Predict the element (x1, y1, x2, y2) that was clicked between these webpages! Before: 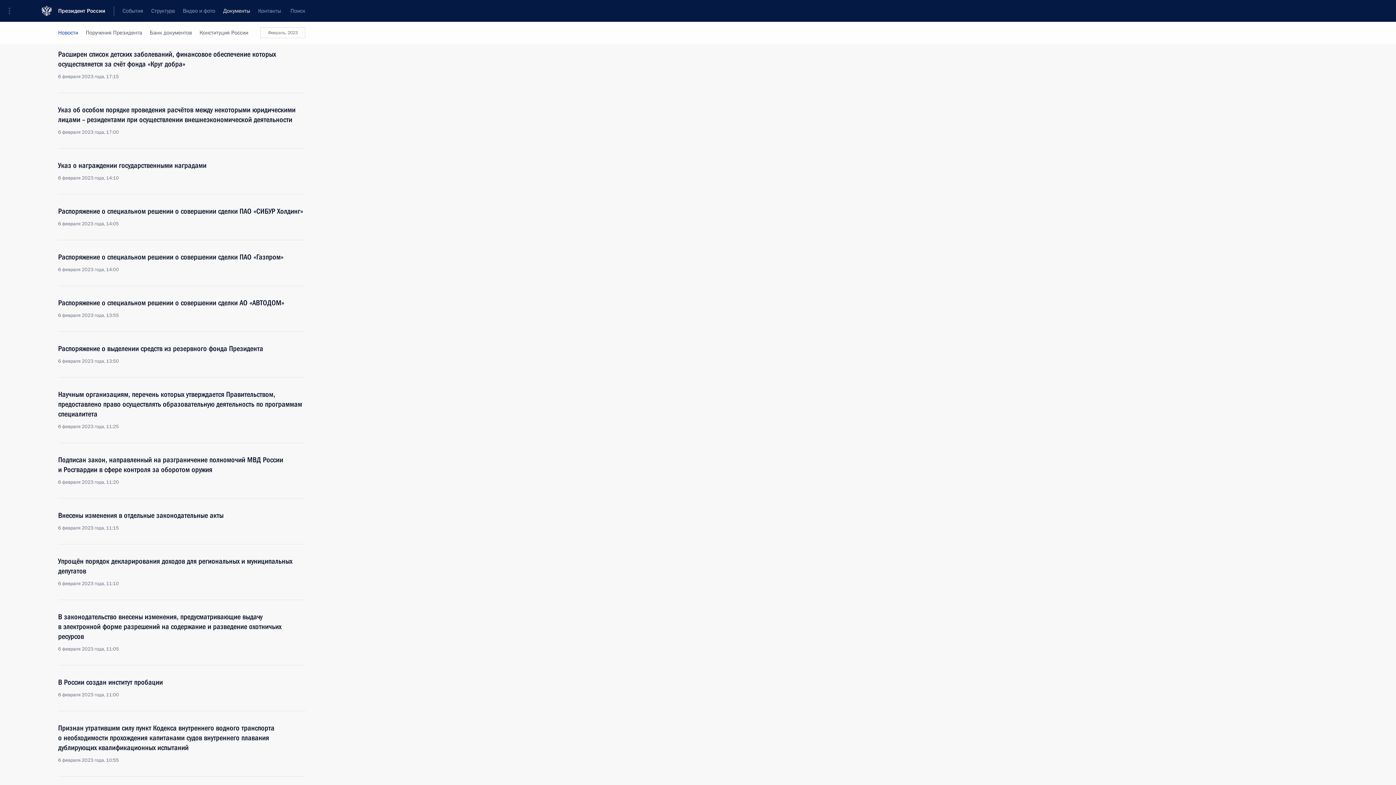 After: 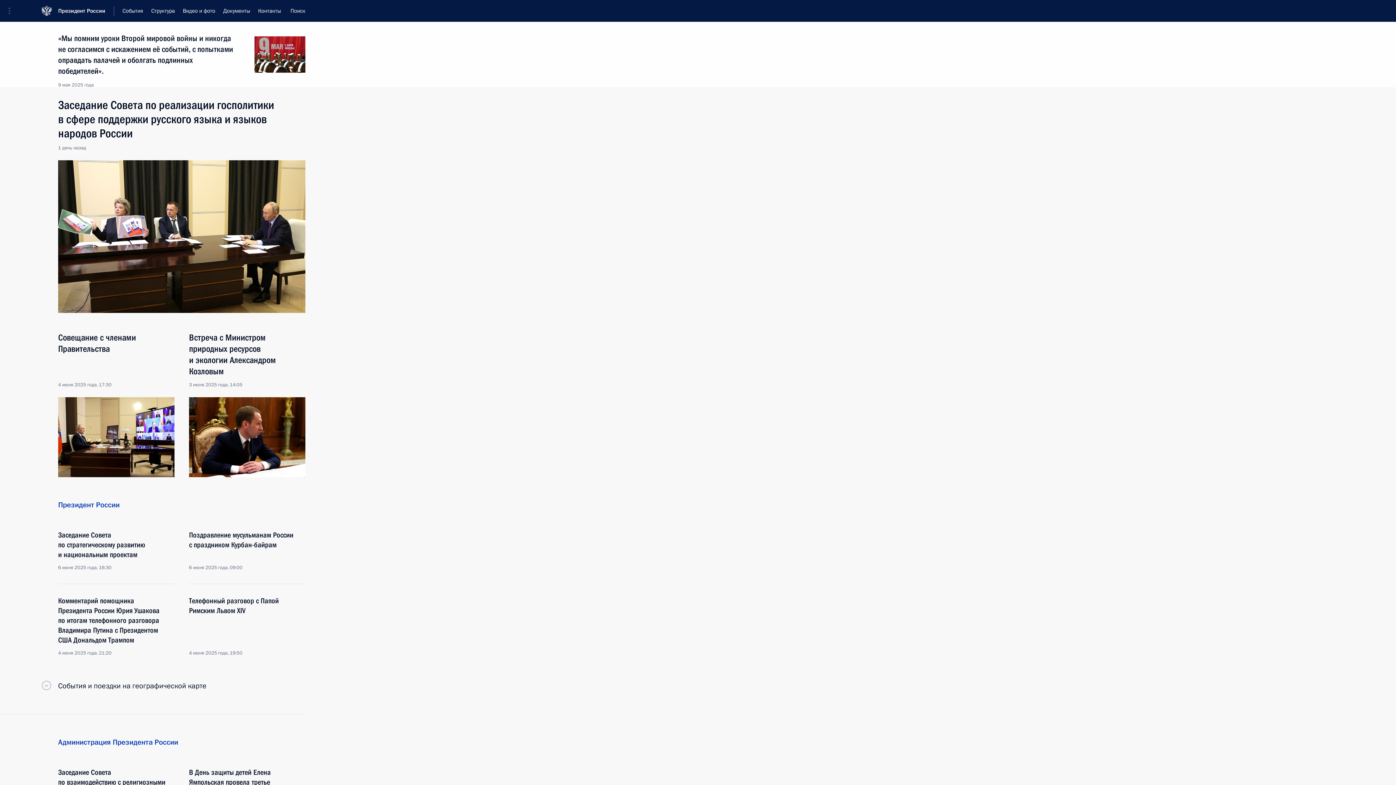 Action: label: Президент России bbox: (58, 0, 114, 21)